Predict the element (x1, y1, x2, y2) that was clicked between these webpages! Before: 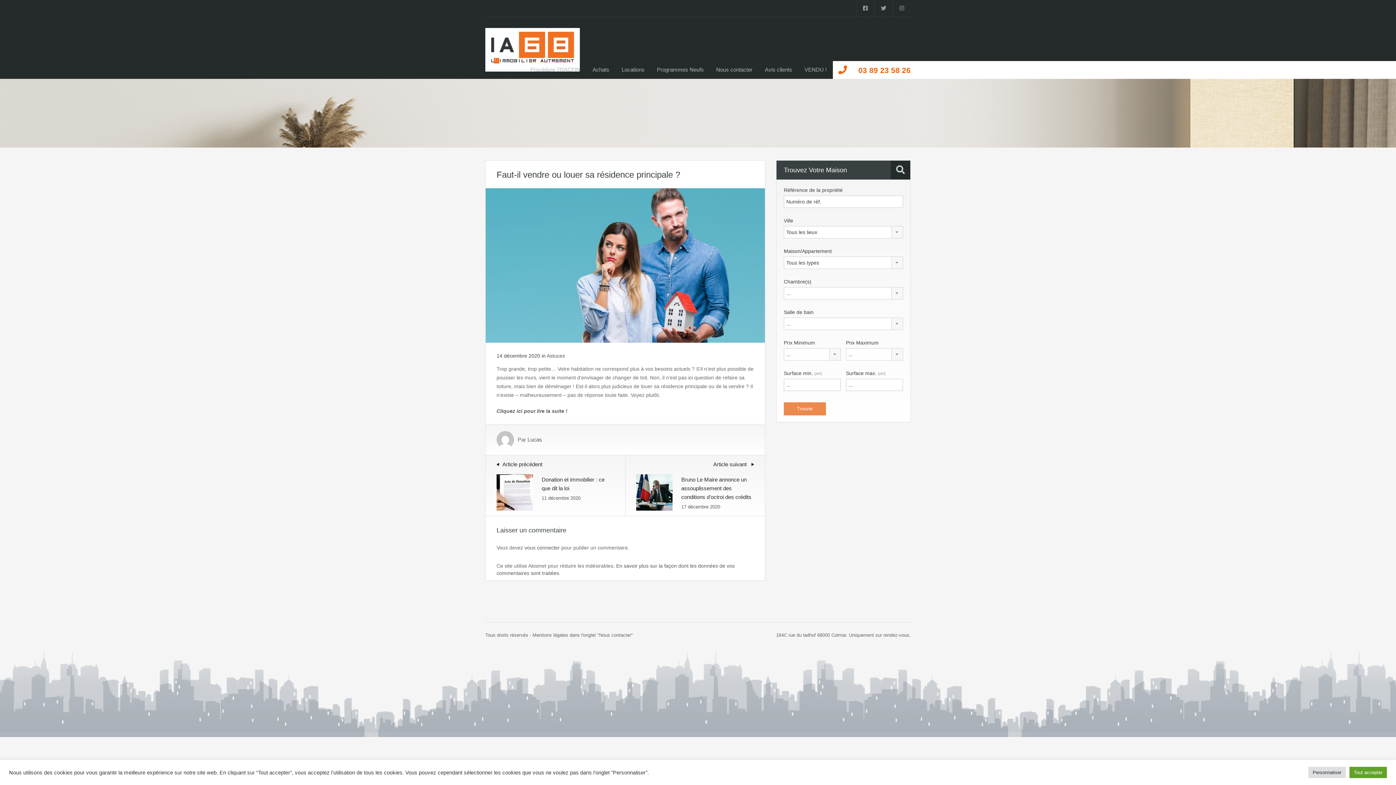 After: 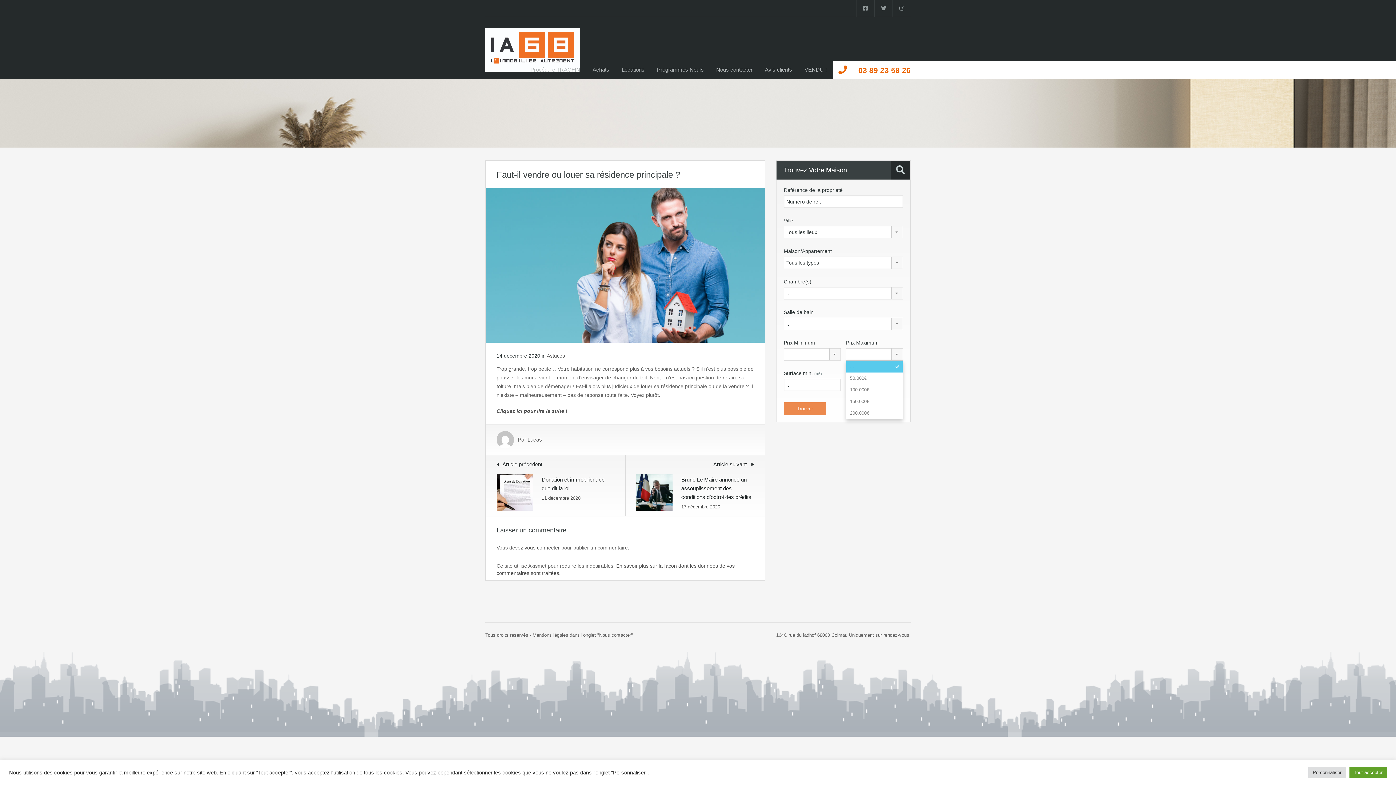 Action: label: ... bbox: (846, 348, 903, 360)